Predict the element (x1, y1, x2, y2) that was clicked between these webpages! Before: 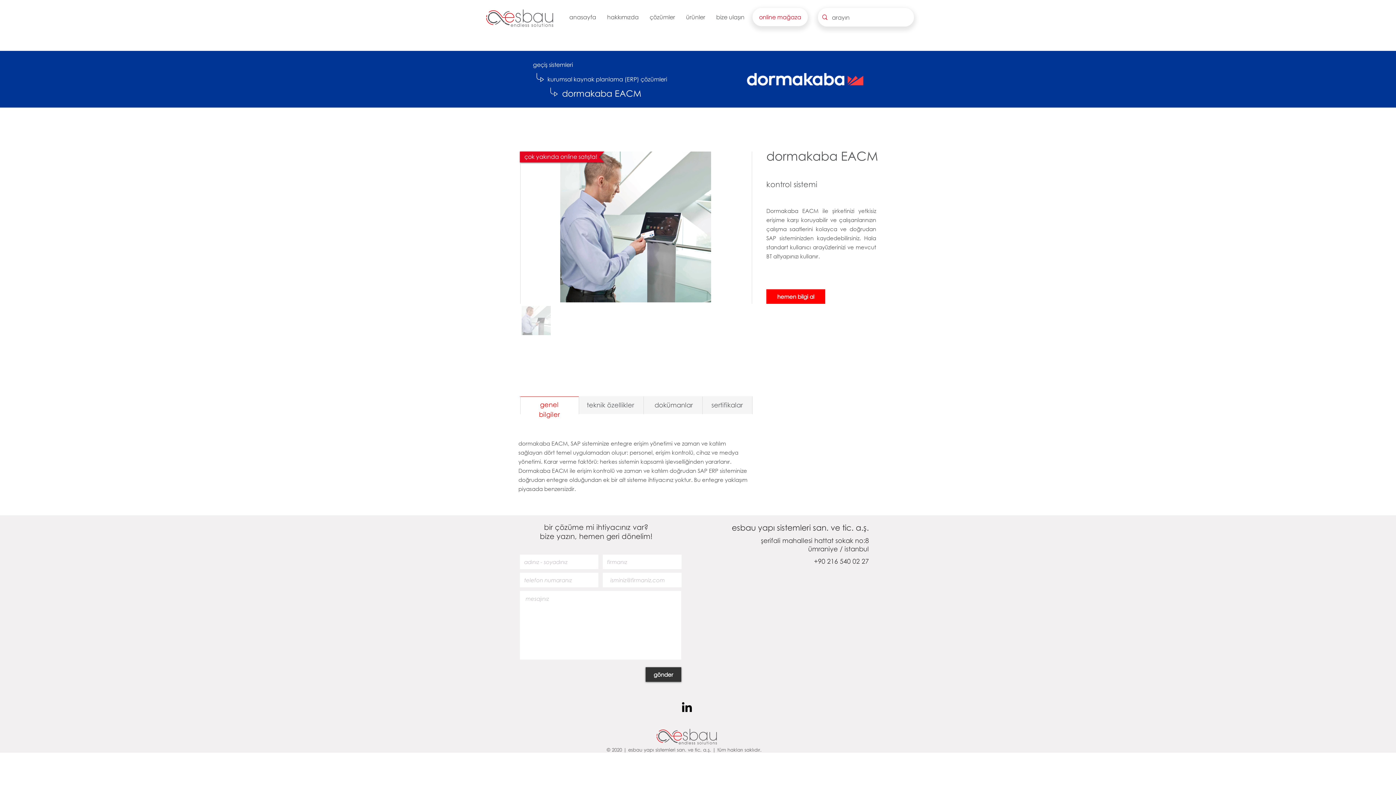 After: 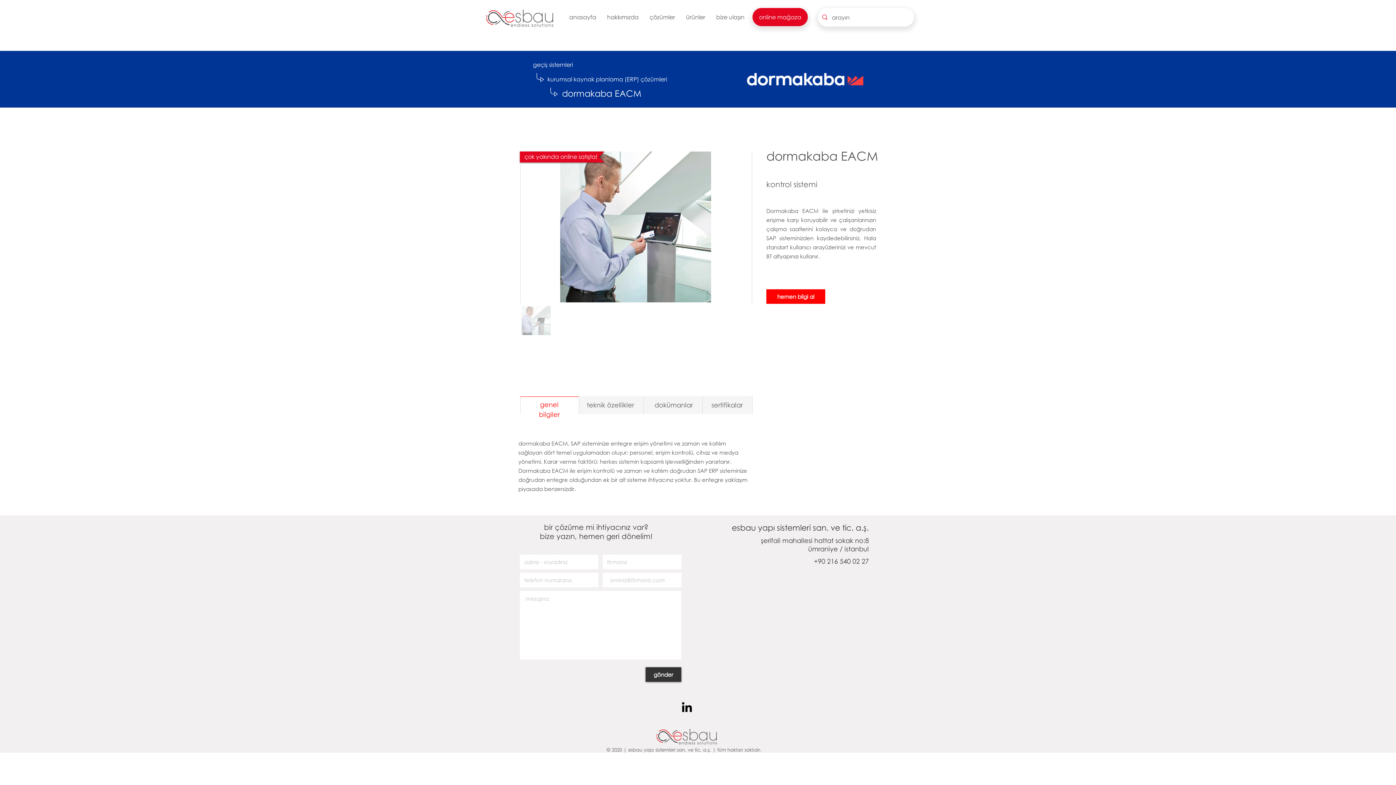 Action: label: online mağaza bbox: (752, 8, 808, 26)